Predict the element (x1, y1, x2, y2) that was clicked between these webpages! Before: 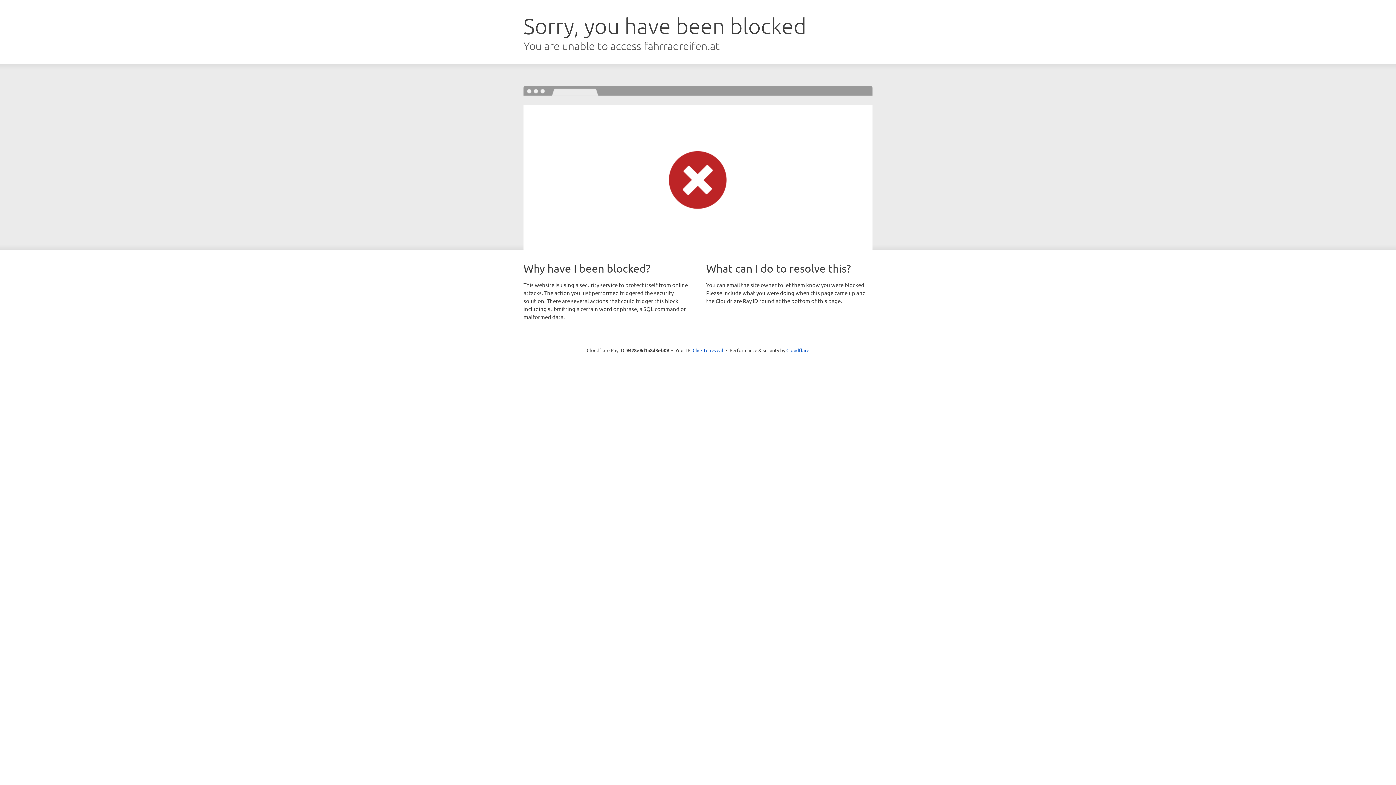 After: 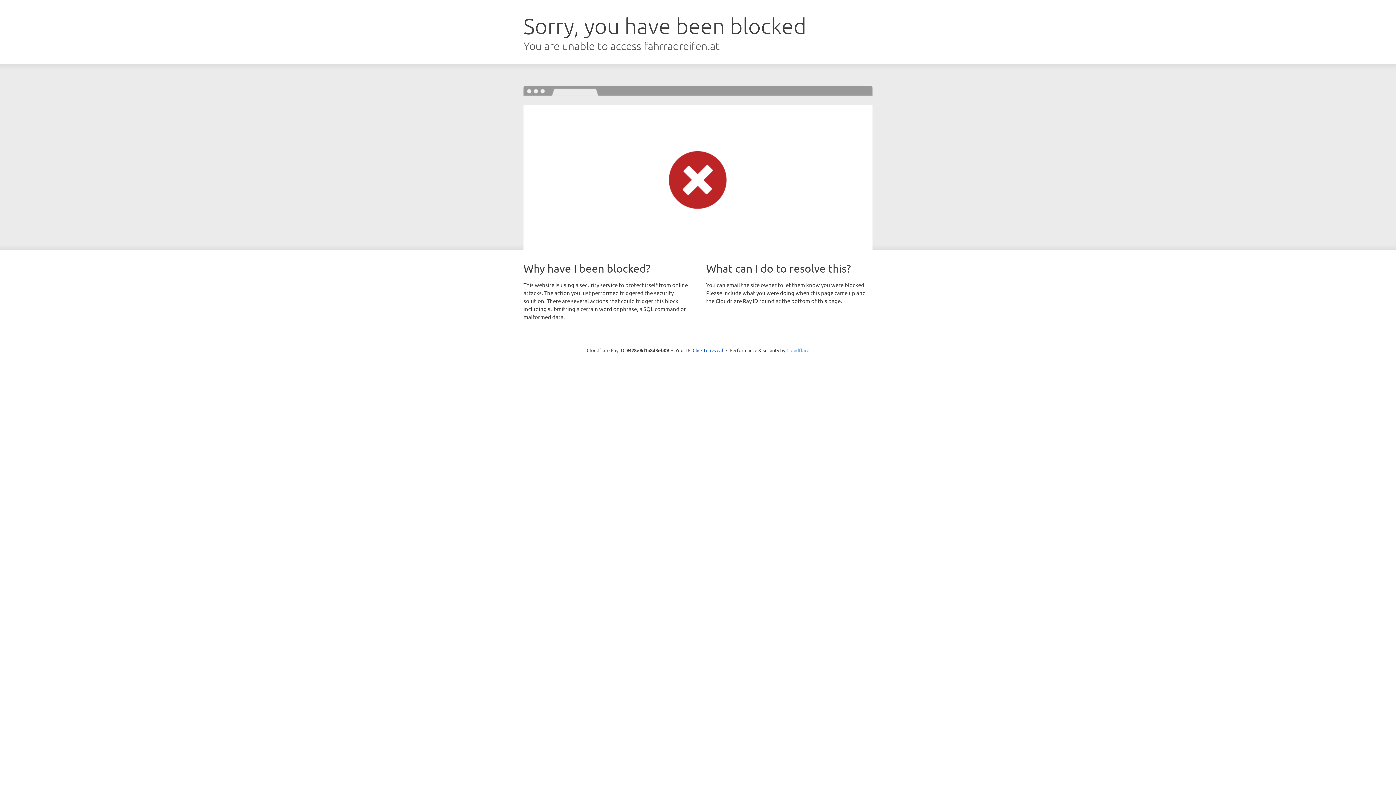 Action: bbox: (786, 347, 809, 353) label: Cloudflare